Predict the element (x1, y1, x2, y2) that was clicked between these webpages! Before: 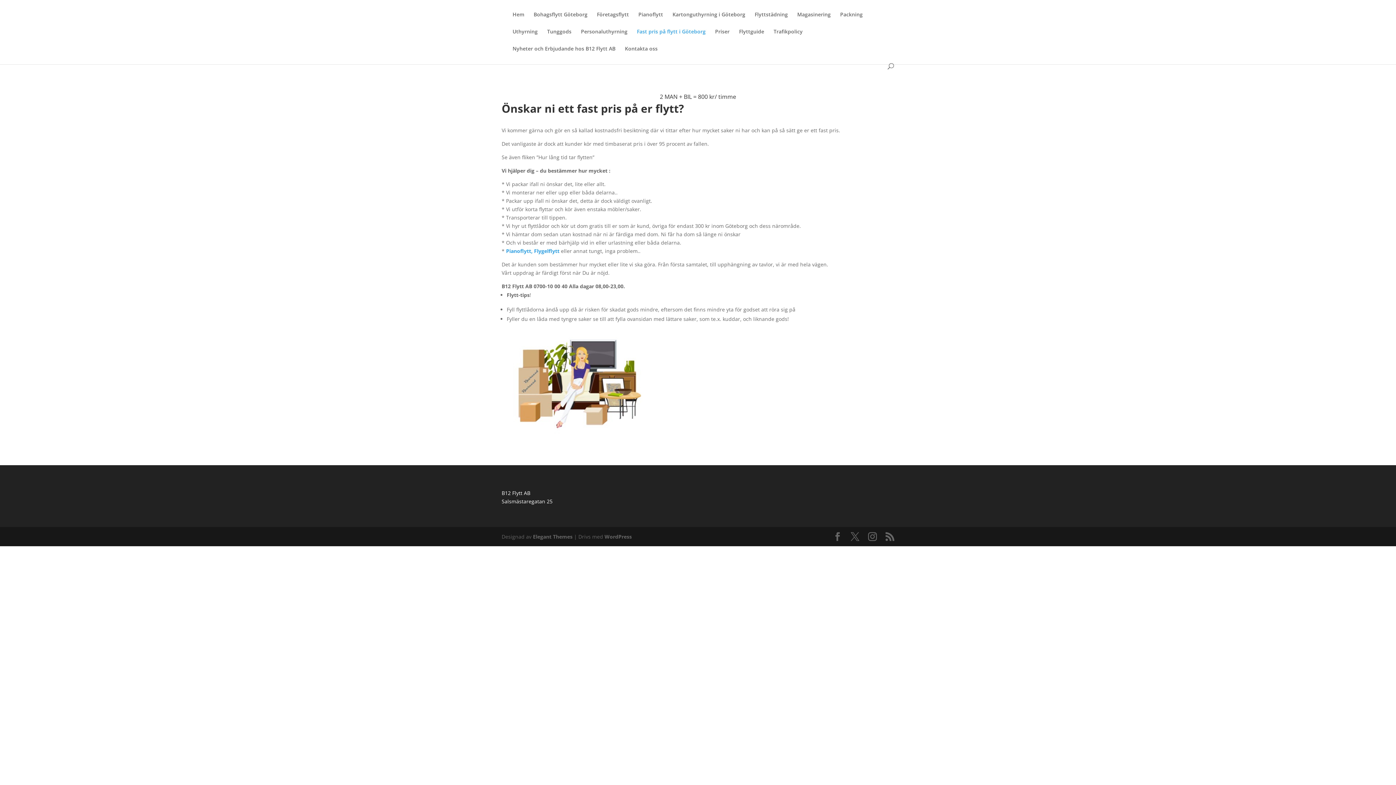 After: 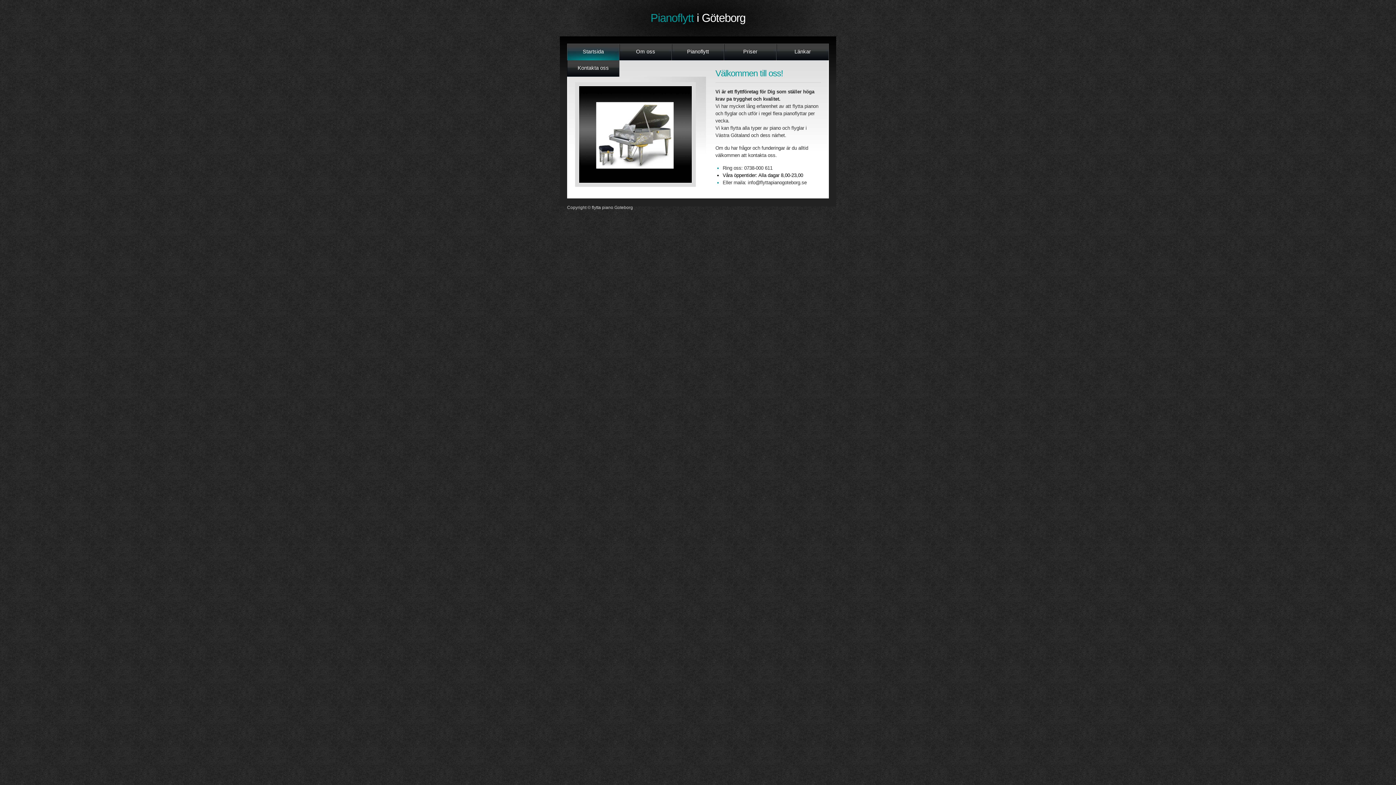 Action: bbox: (506, 247, 559, 254) label: Pianoflytt, Flygelflytt